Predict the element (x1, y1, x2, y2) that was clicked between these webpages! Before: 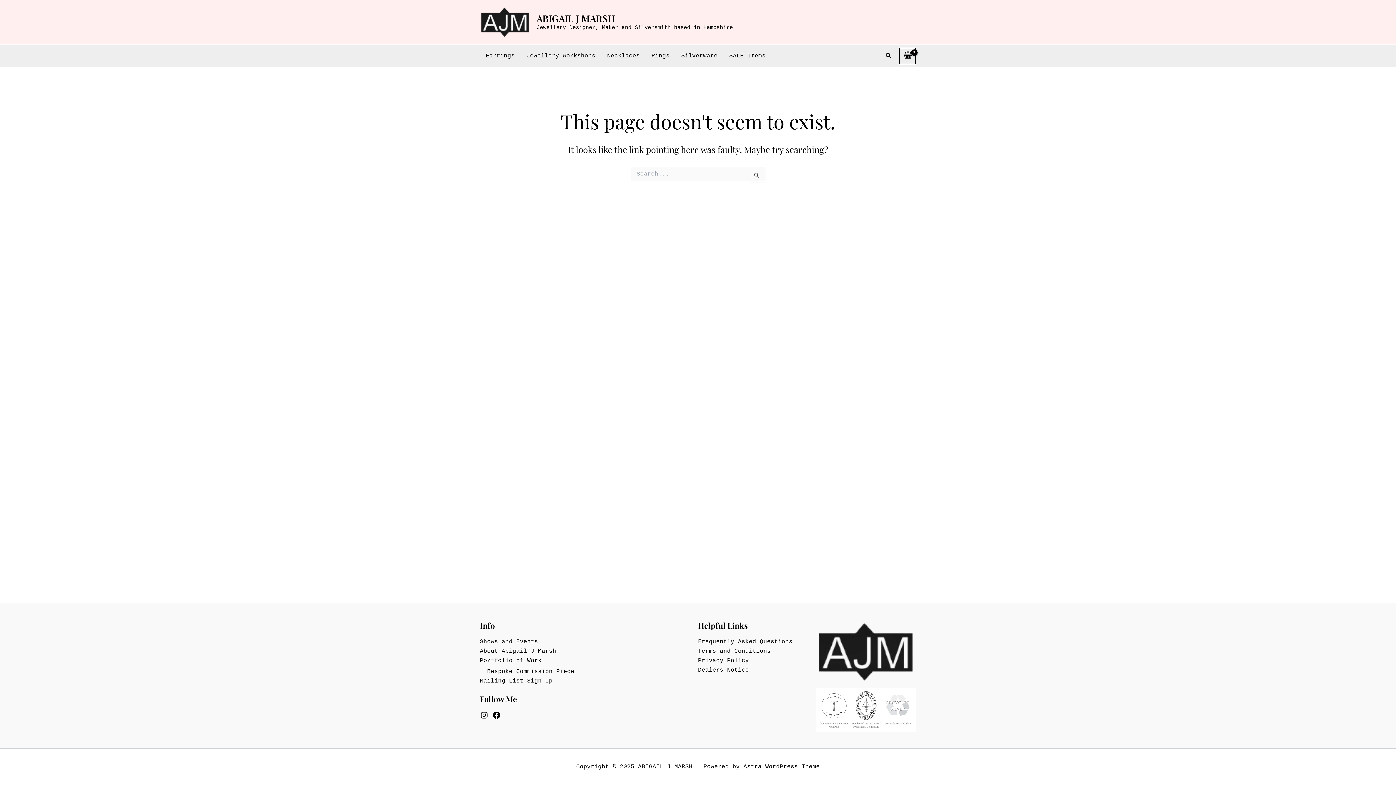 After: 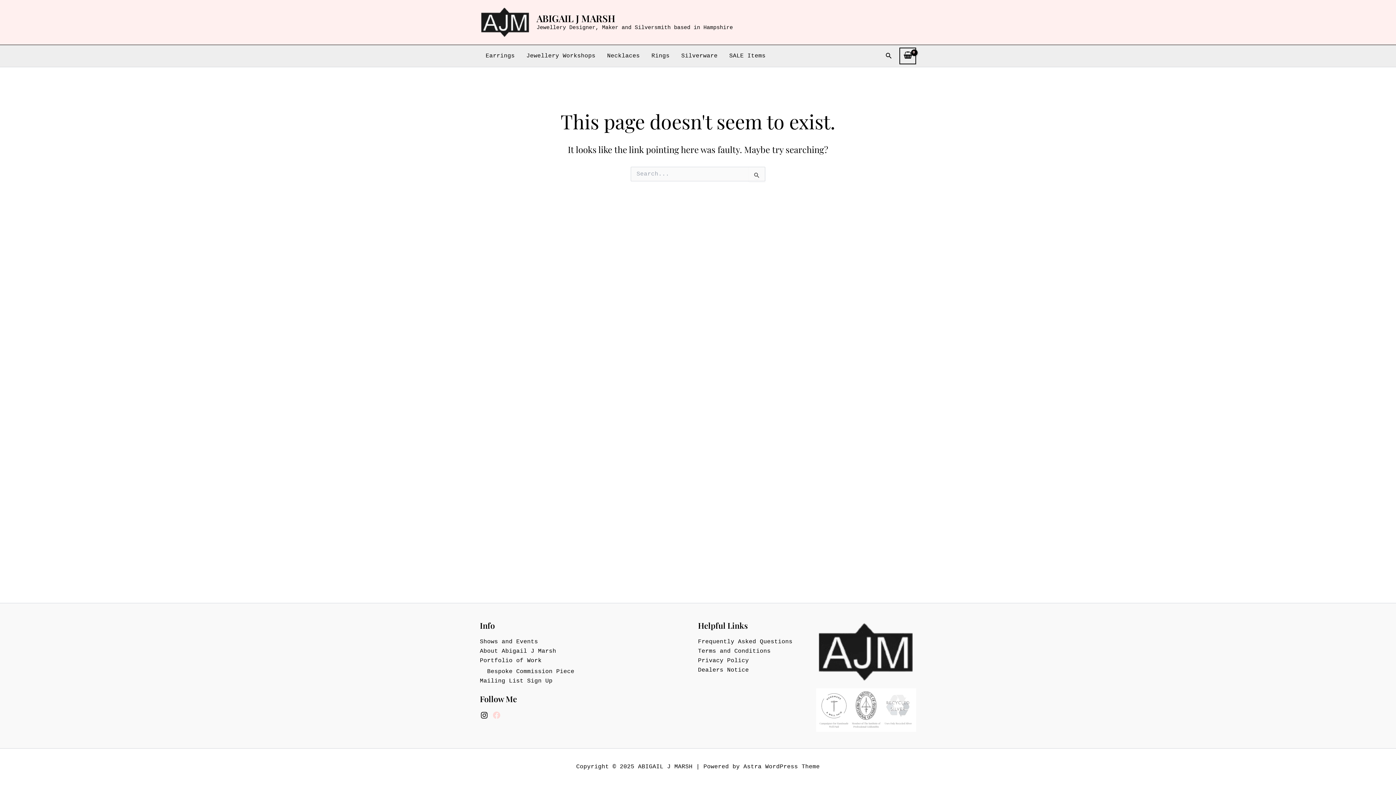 Action: bbox: (492, 711, 501, 720) label: Facebook